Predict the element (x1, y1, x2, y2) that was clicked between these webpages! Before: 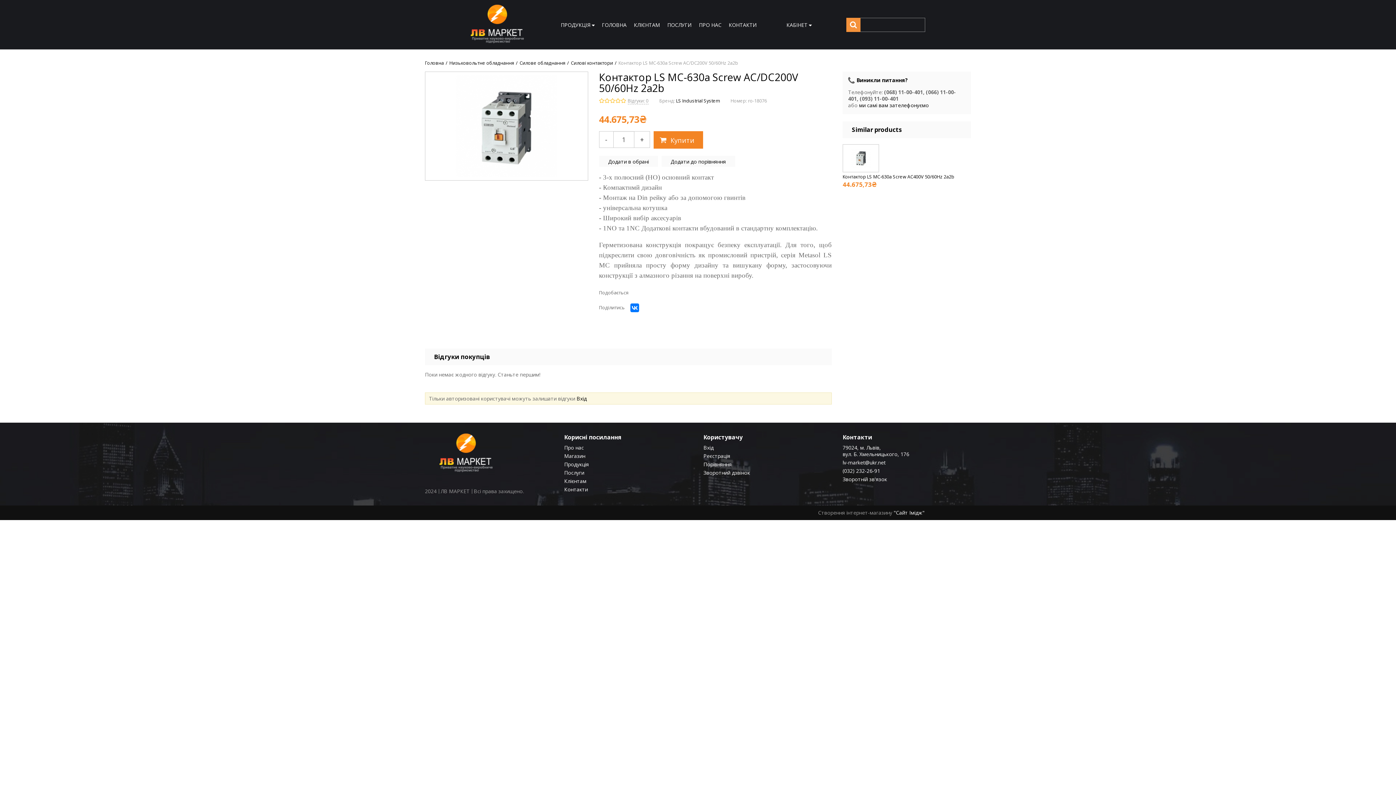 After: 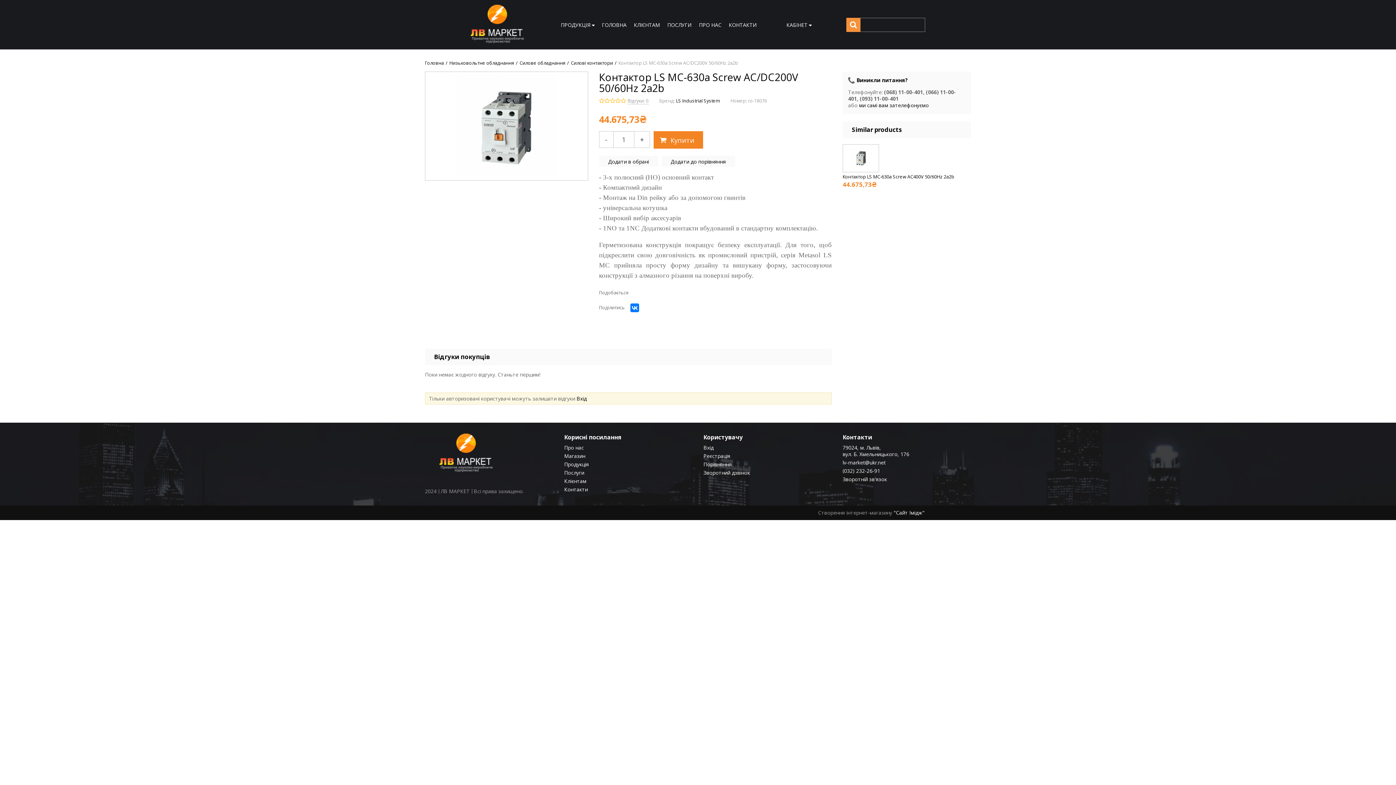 Action: bbox: (846, 17, 860, 31)